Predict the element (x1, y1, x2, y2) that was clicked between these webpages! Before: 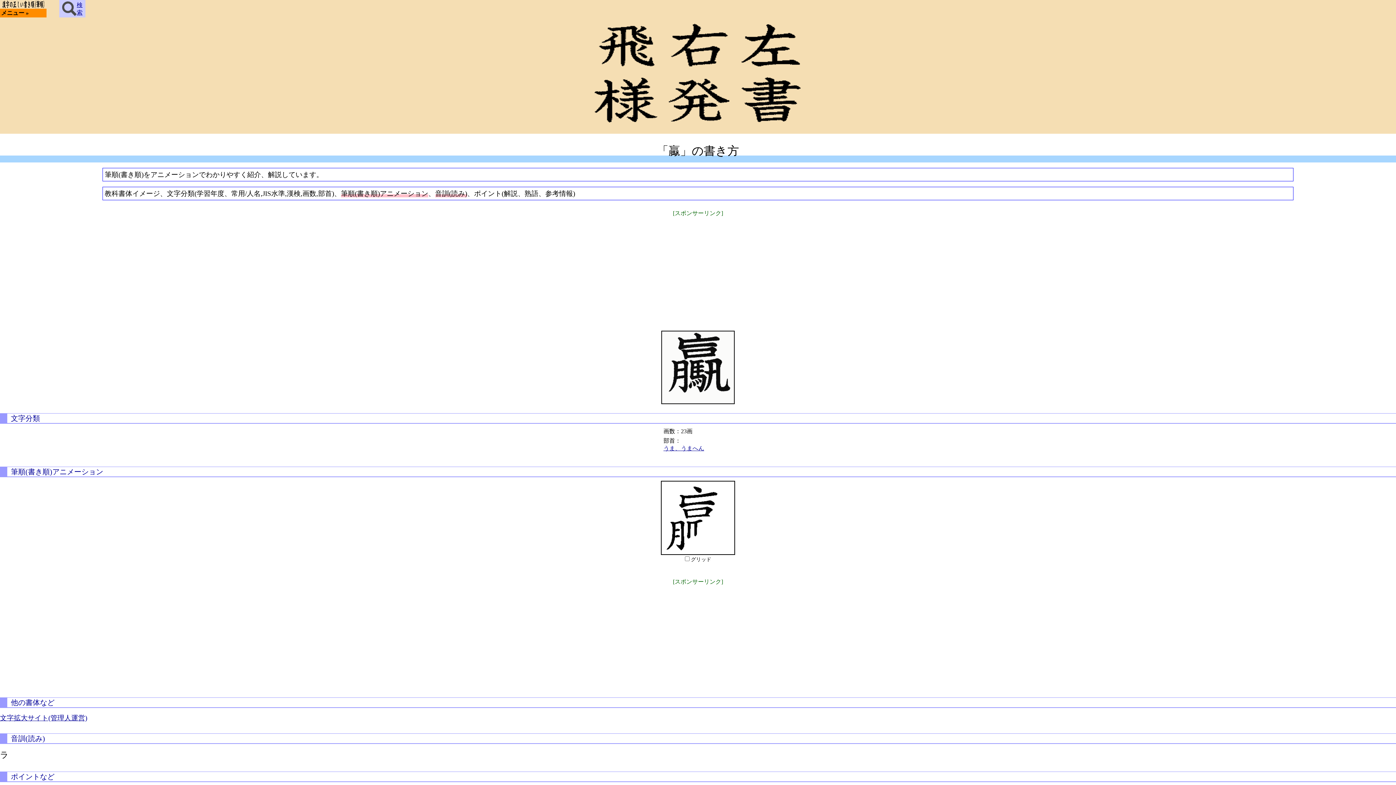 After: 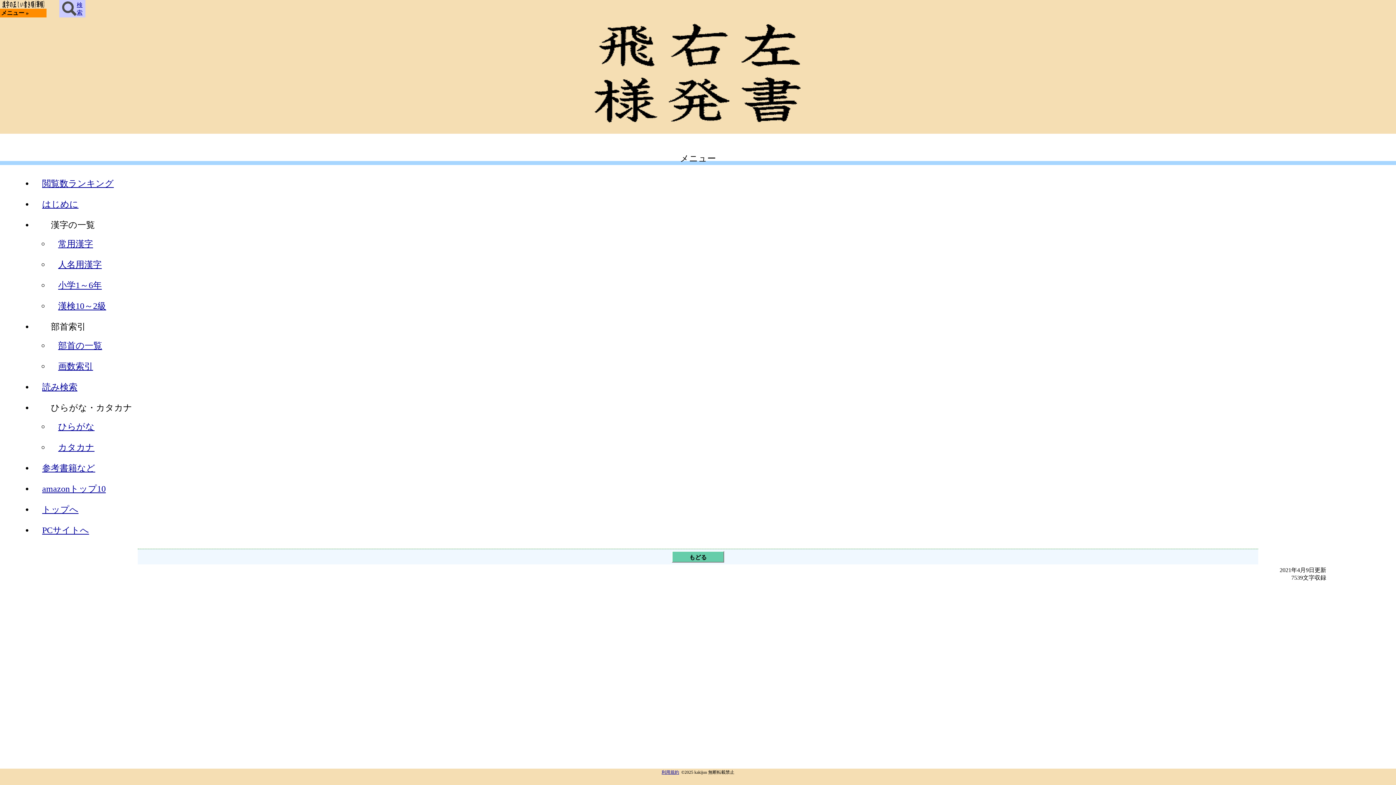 Action: label: メニュー » bbox: (0, 8, 46, 17)